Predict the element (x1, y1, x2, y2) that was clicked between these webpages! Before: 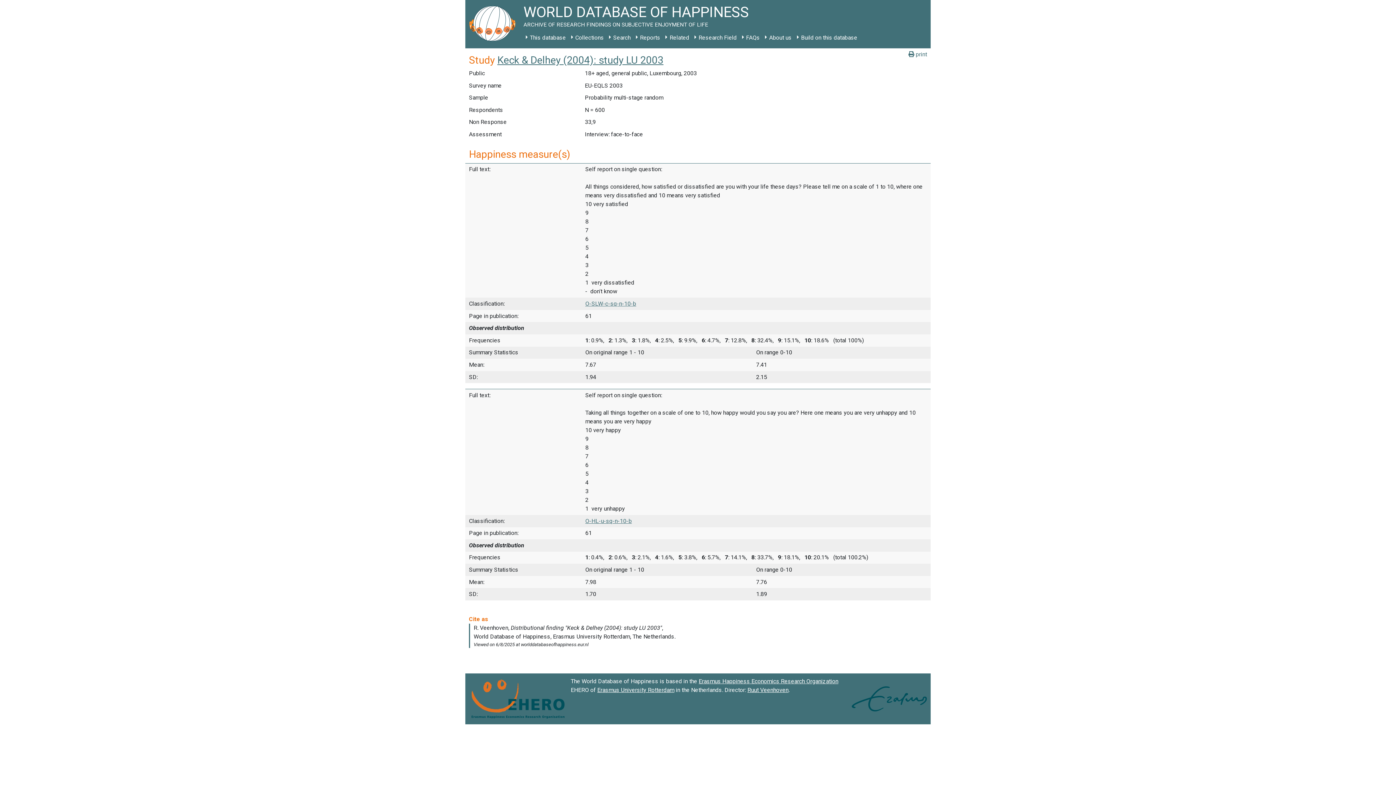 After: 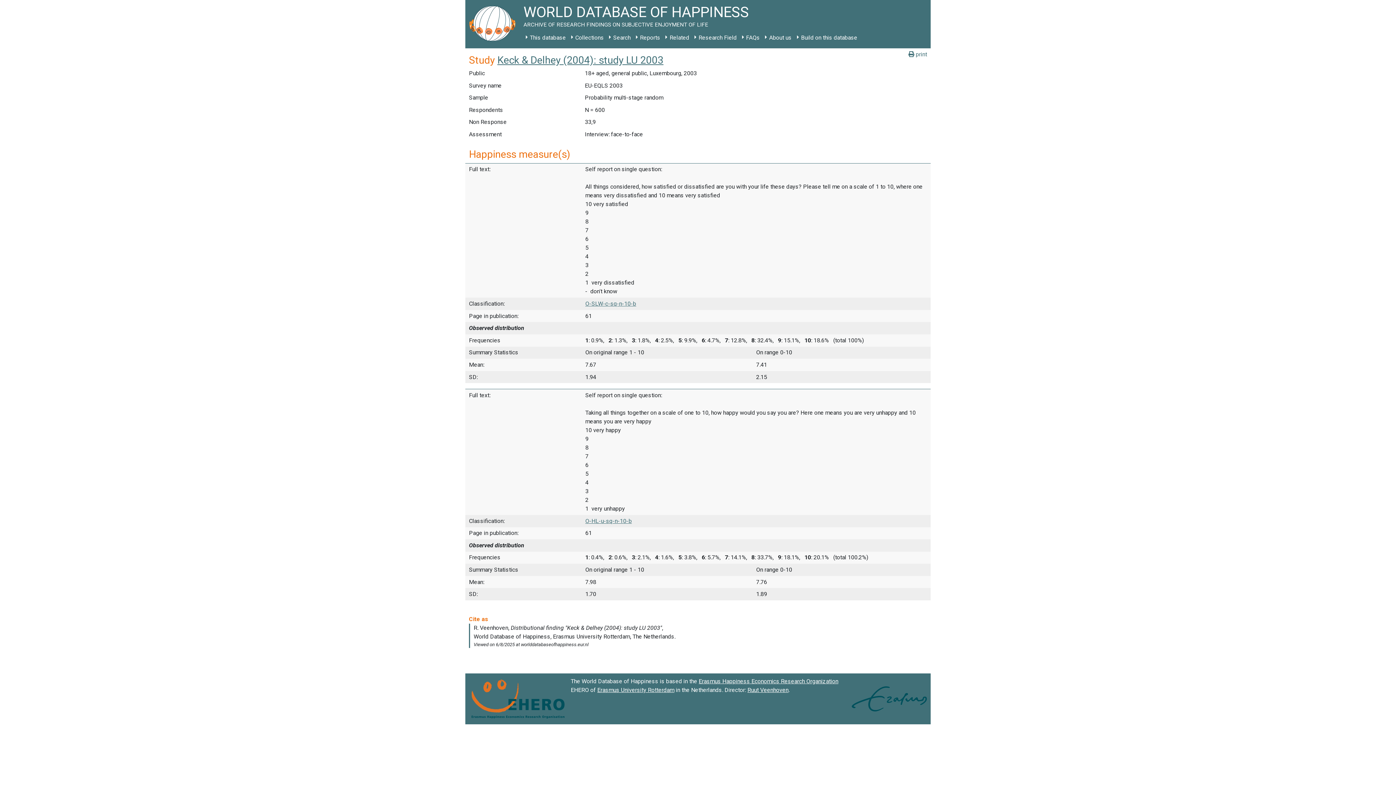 Action: bbox: (747, 686, 788, 693) label: Ruut Veenhoven